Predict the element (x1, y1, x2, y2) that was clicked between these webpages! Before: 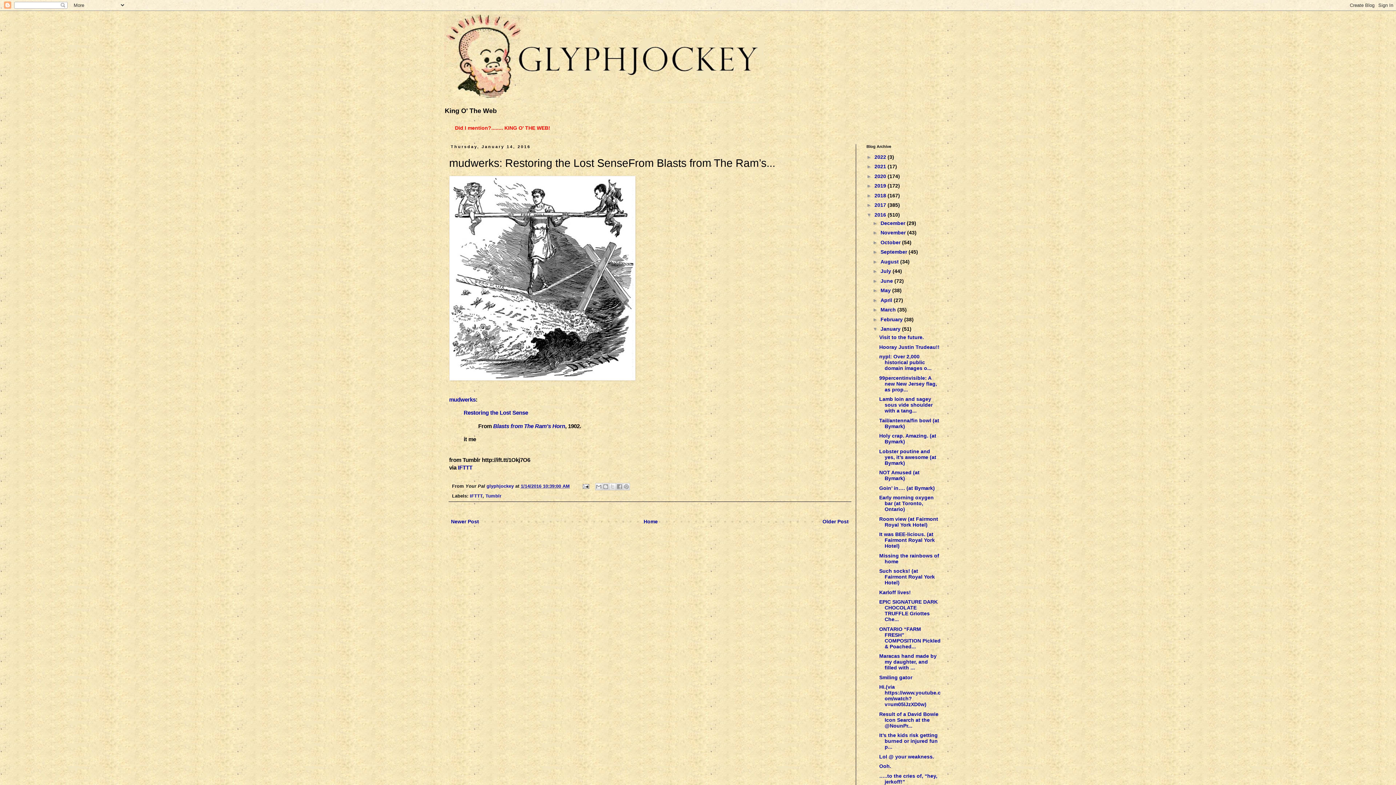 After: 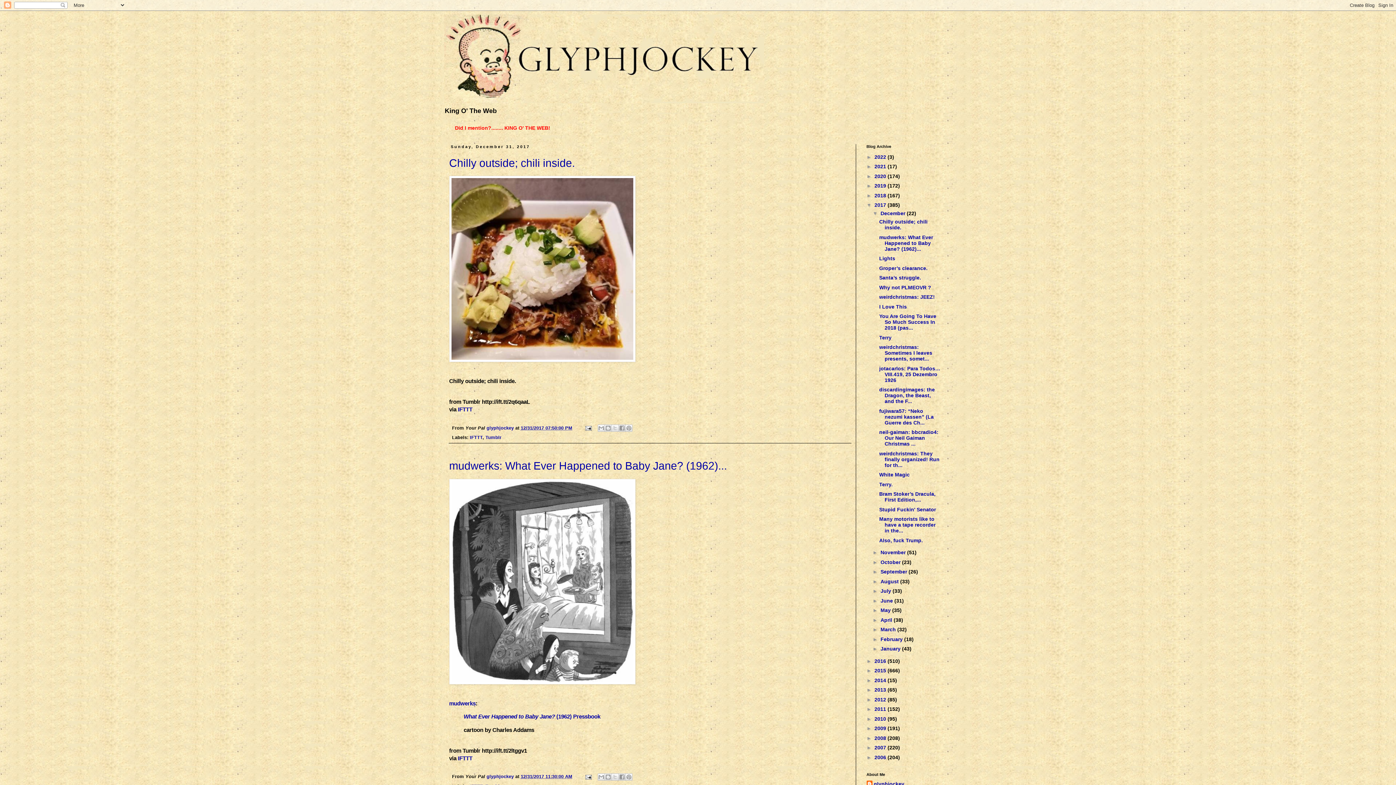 Action: bbox: (874, 202, 887, 208) label: 2017 